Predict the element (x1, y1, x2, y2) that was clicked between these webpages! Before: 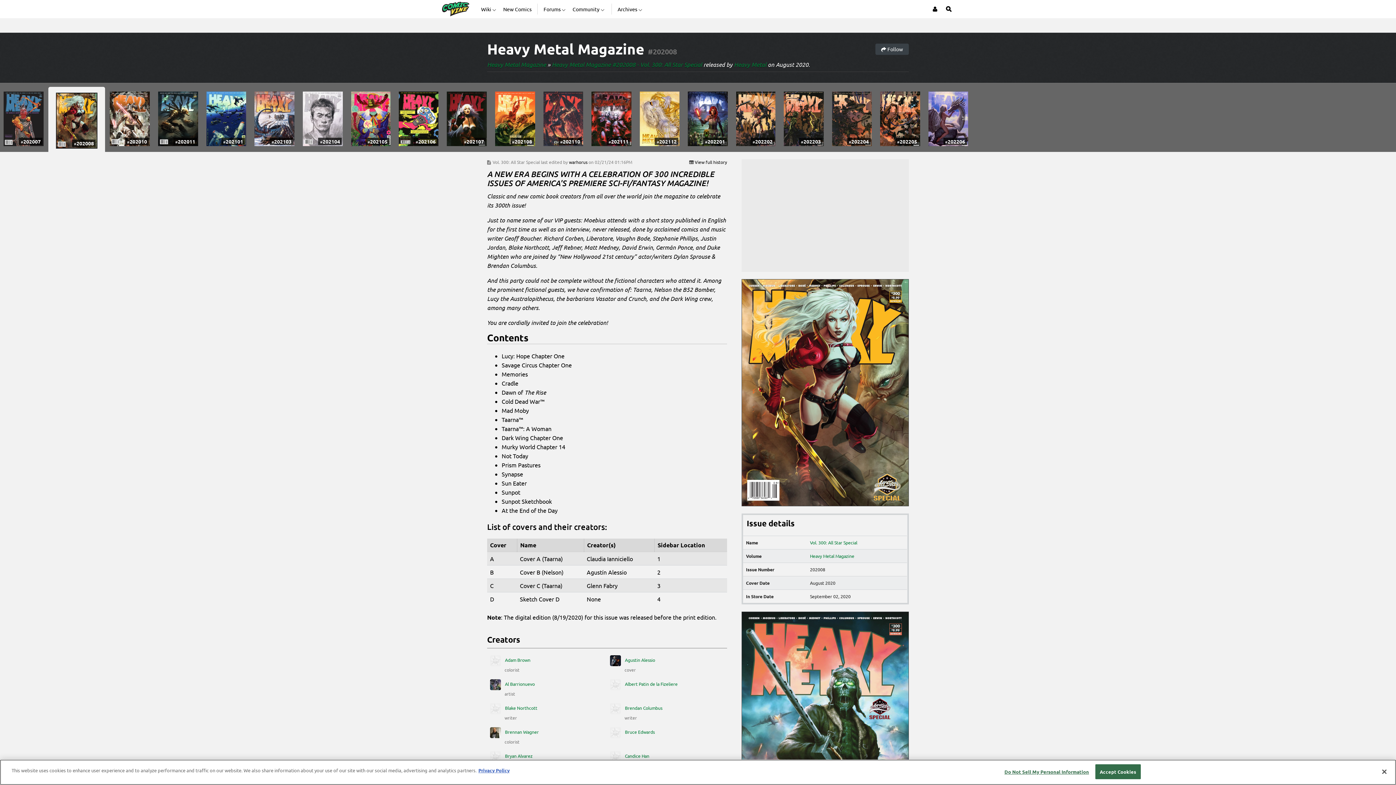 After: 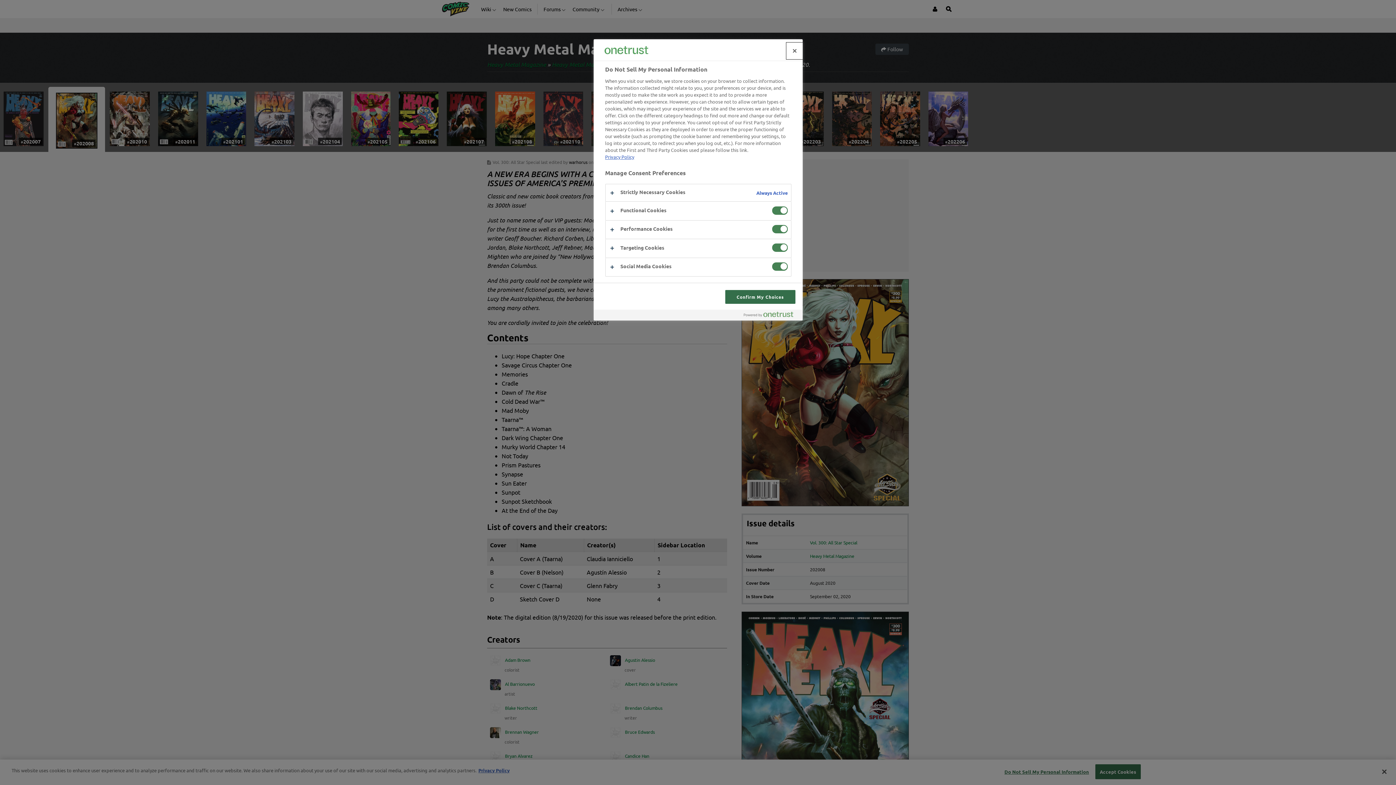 Action: bbox: (1004, 765, 1089, 779) label: Do Not Sell My Personal Information